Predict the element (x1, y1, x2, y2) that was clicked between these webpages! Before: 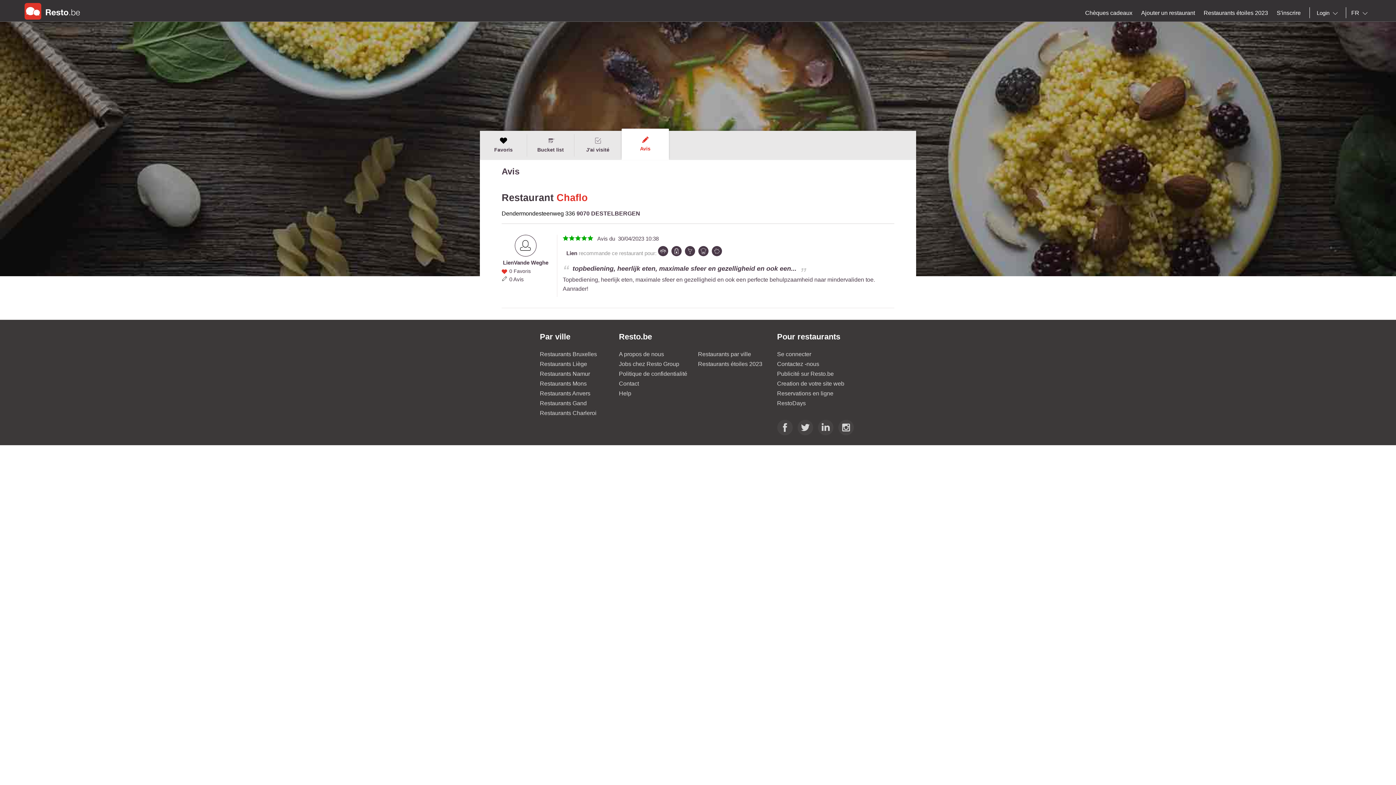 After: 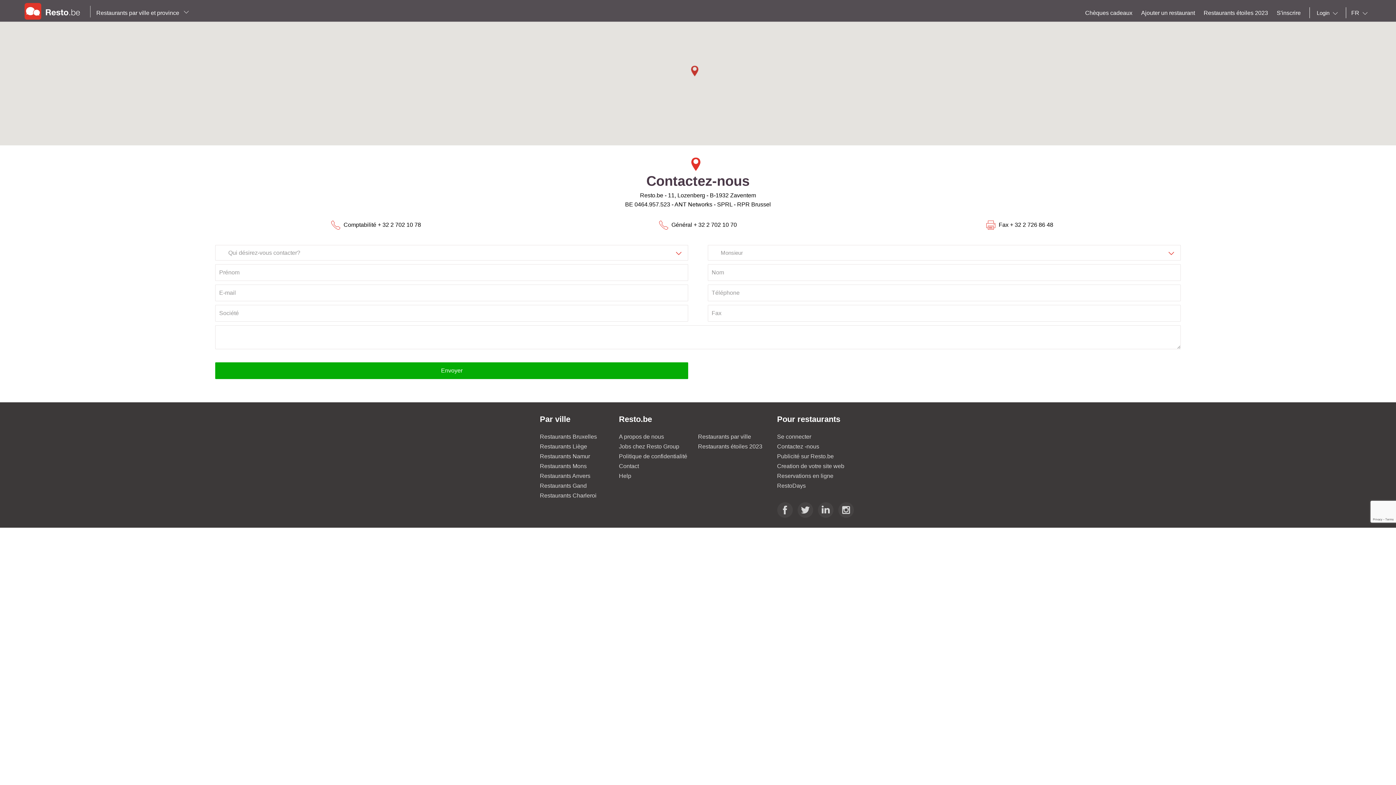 Action: label: Contact bbox: (619, 380, 639, 386)